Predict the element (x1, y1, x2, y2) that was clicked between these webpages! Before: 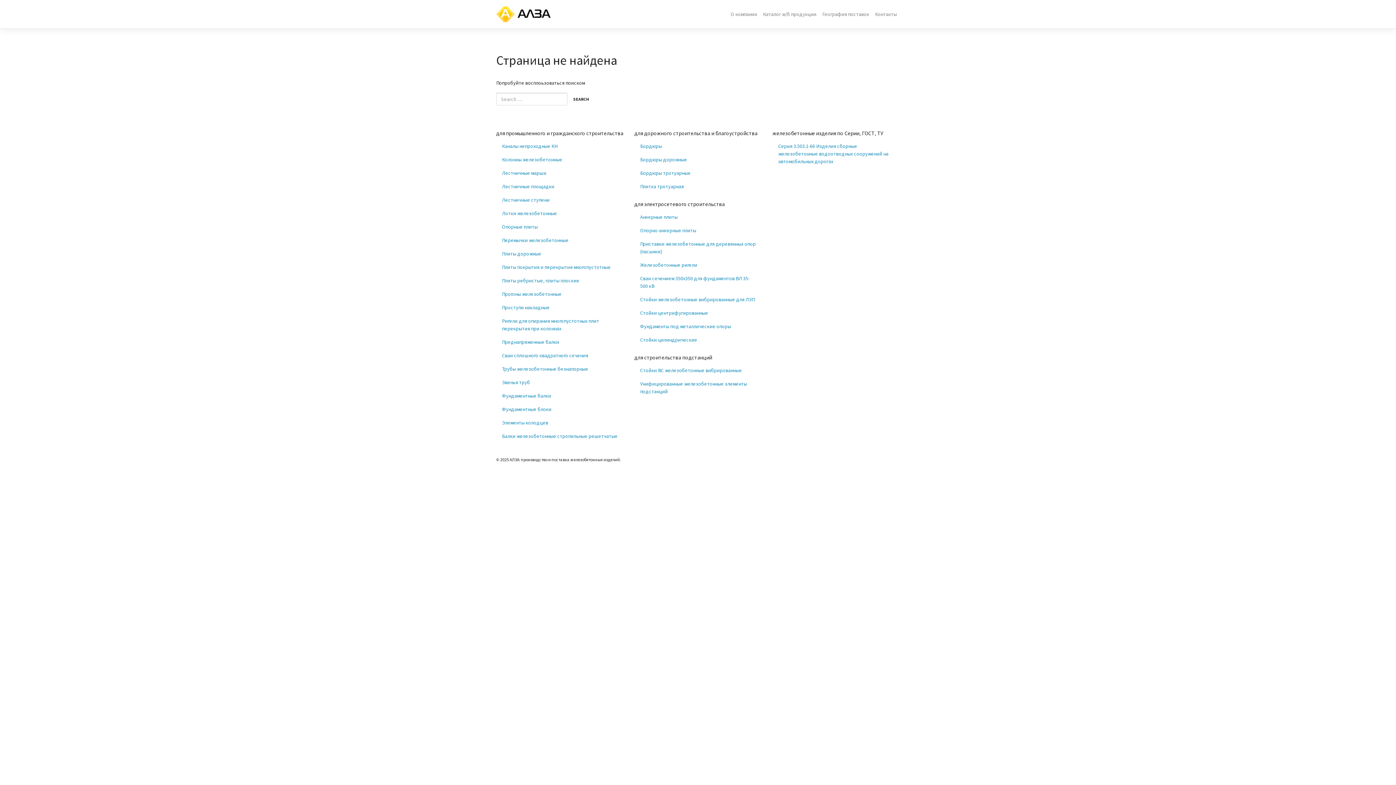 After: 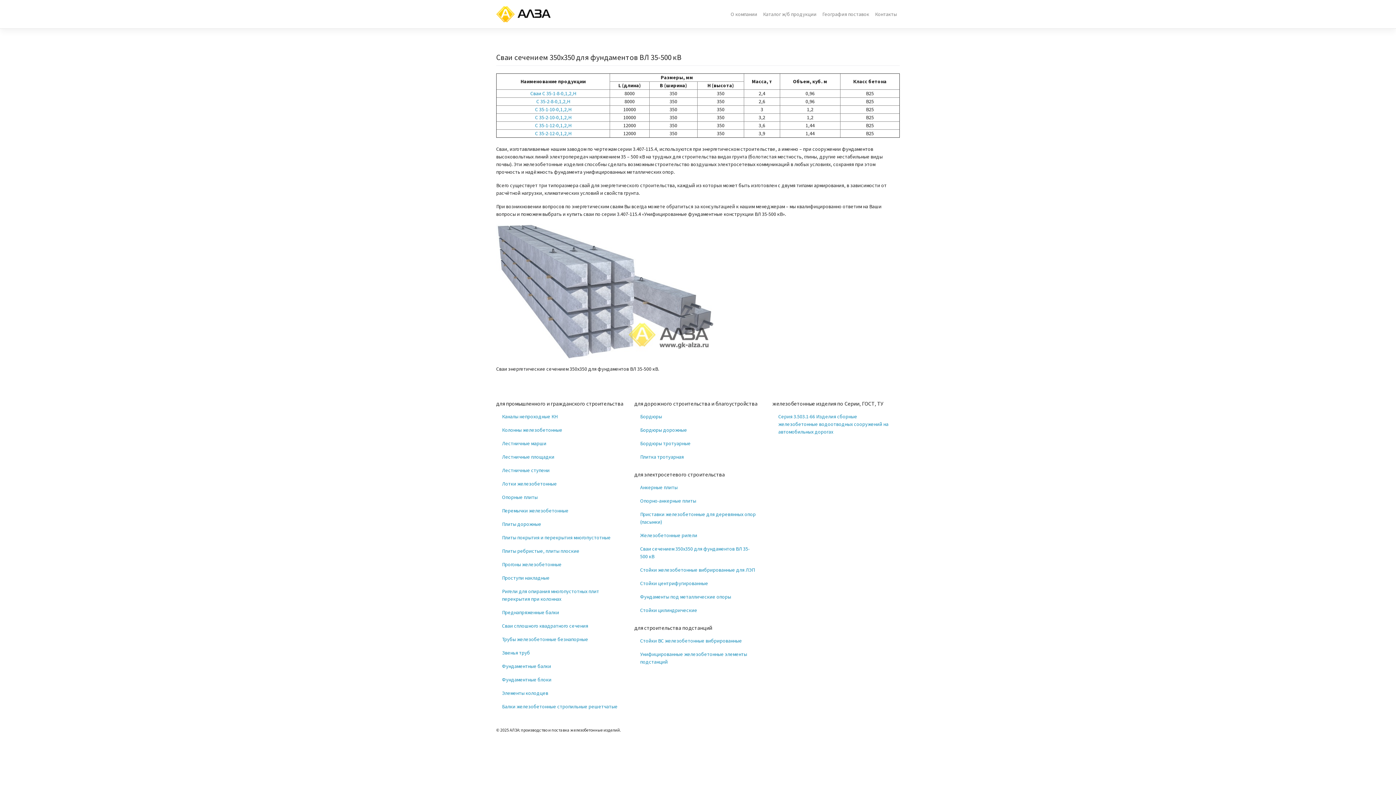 Action: bbox: (634, 272, 761, 293) label: Сваи сечением 350х350 для фундаментов ВЛ 35-500 кВ